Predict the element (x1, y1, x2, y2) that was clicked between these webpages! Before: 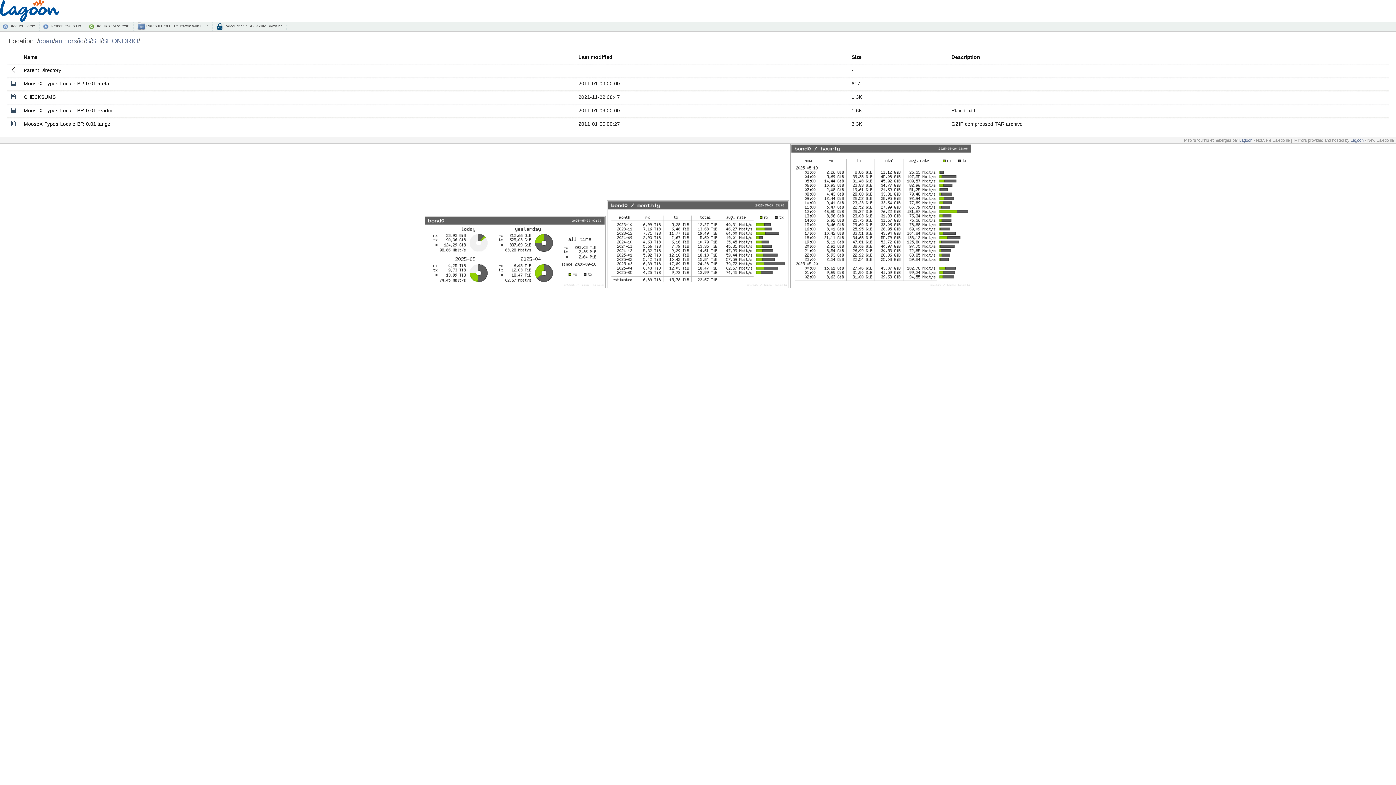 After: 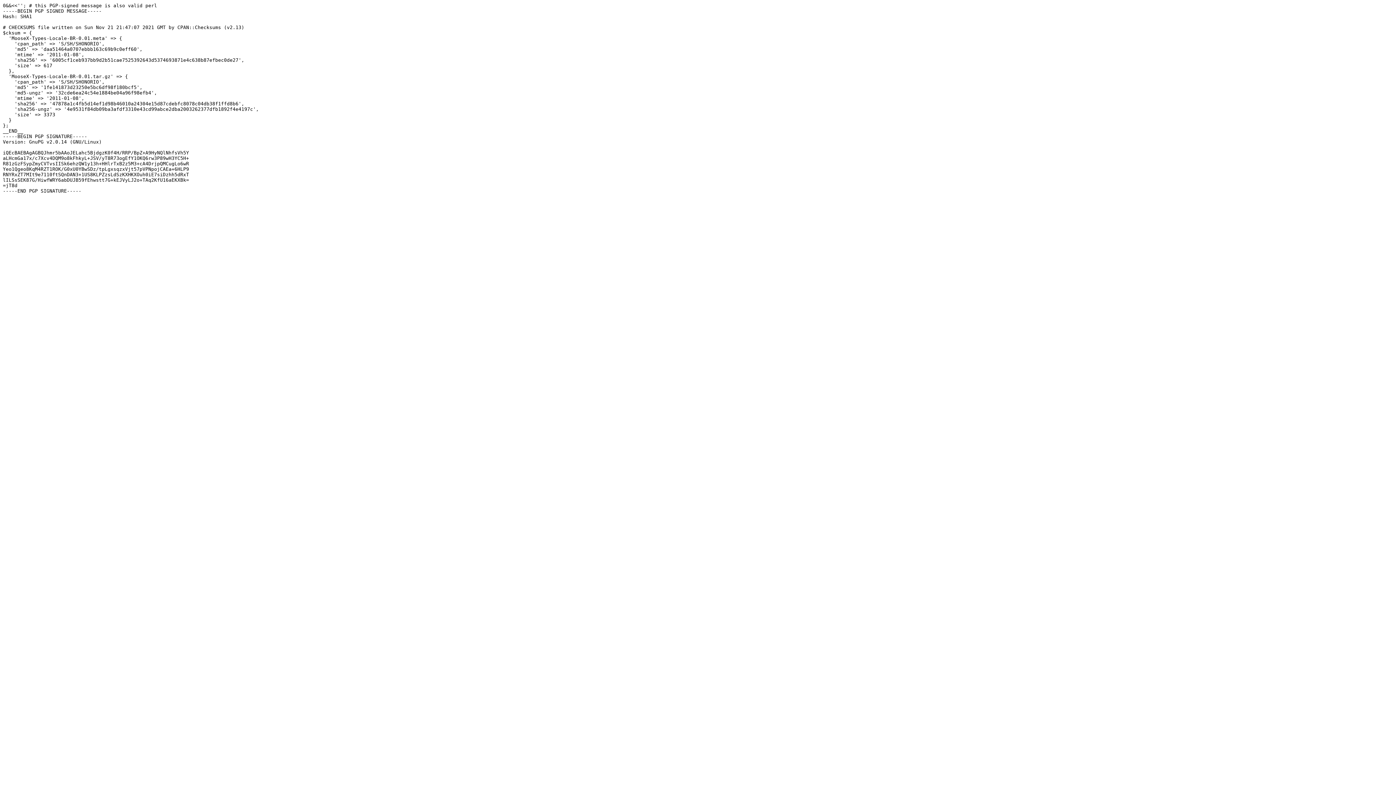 Action: bbox: (23, 94, 55, 100) label: CHECKSUMS